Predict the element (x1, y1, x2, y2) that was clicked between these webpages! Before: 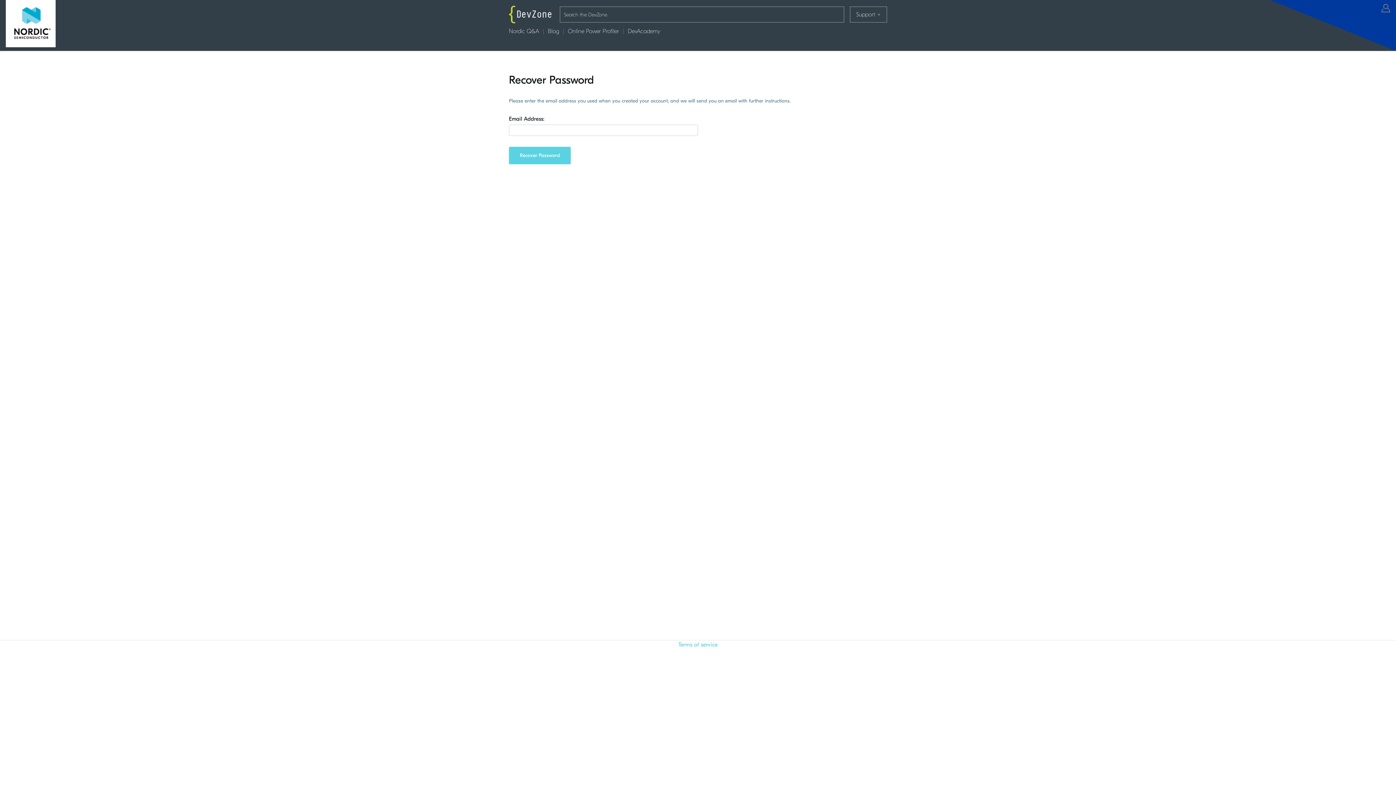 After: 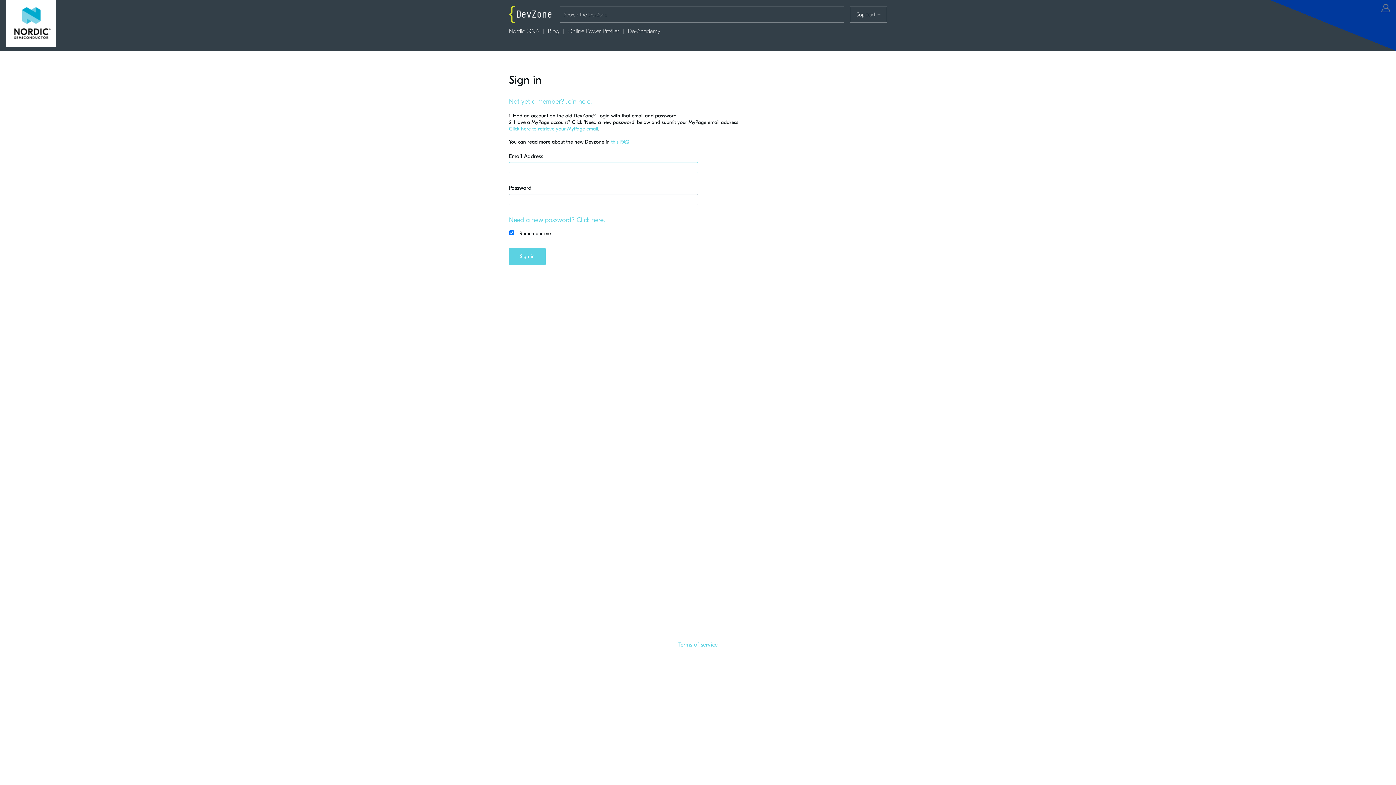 Action: bbox: (1381, 4, 1390, 12) label: User